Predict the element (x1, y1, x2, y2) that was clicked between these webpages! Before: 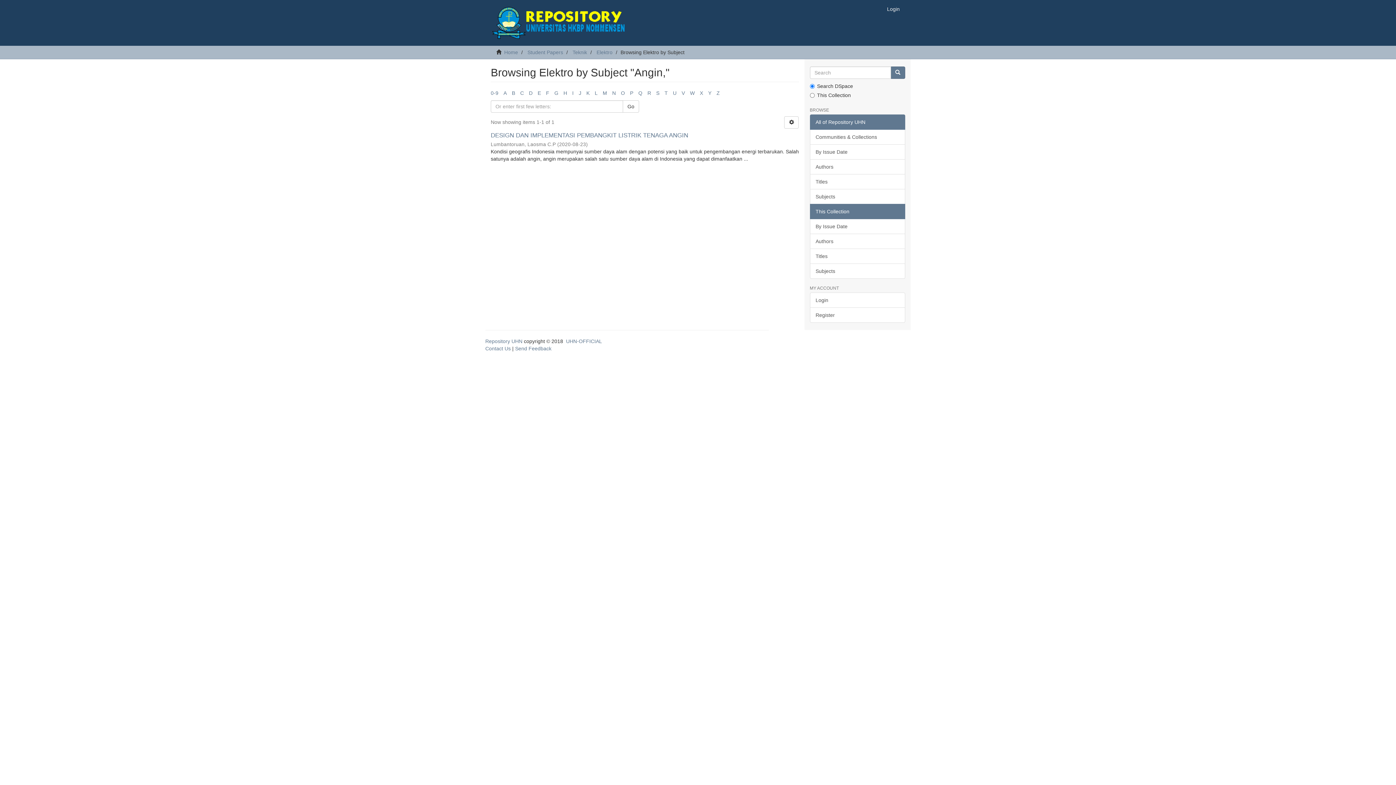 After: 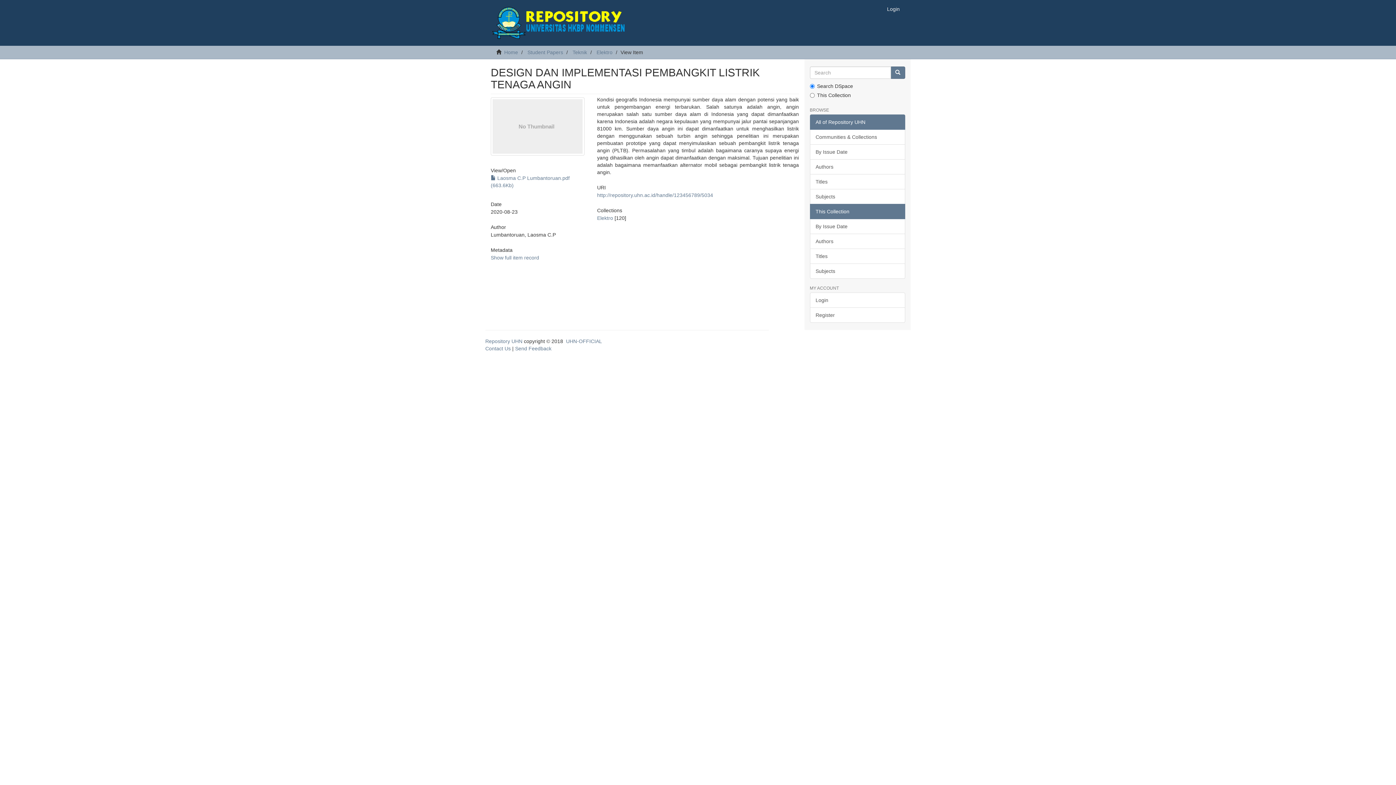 Action: bbox: (490, 132, 688, 138) label: DESIGN DAN IMPLEMENTASI PEMBANGKIT LISTRIK TENAGA ANGIN